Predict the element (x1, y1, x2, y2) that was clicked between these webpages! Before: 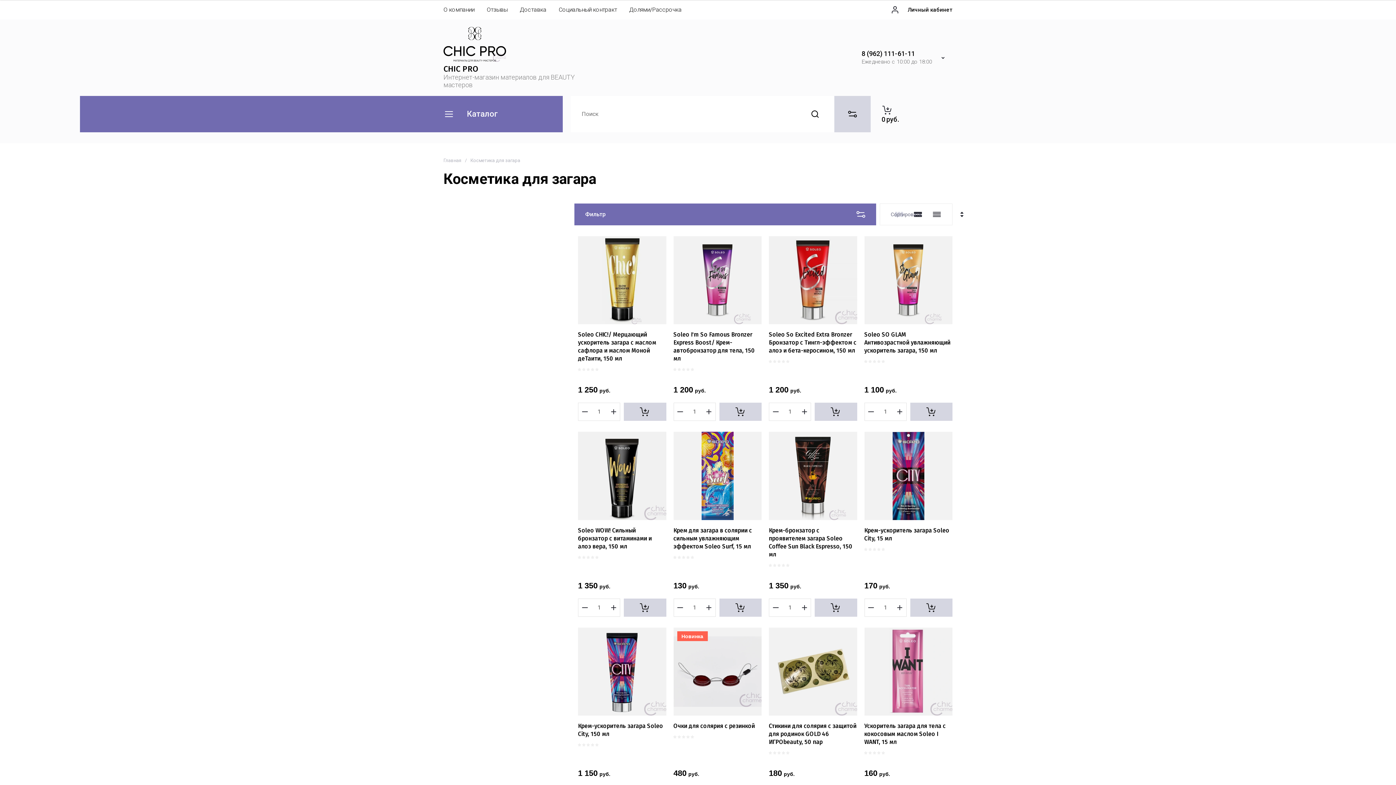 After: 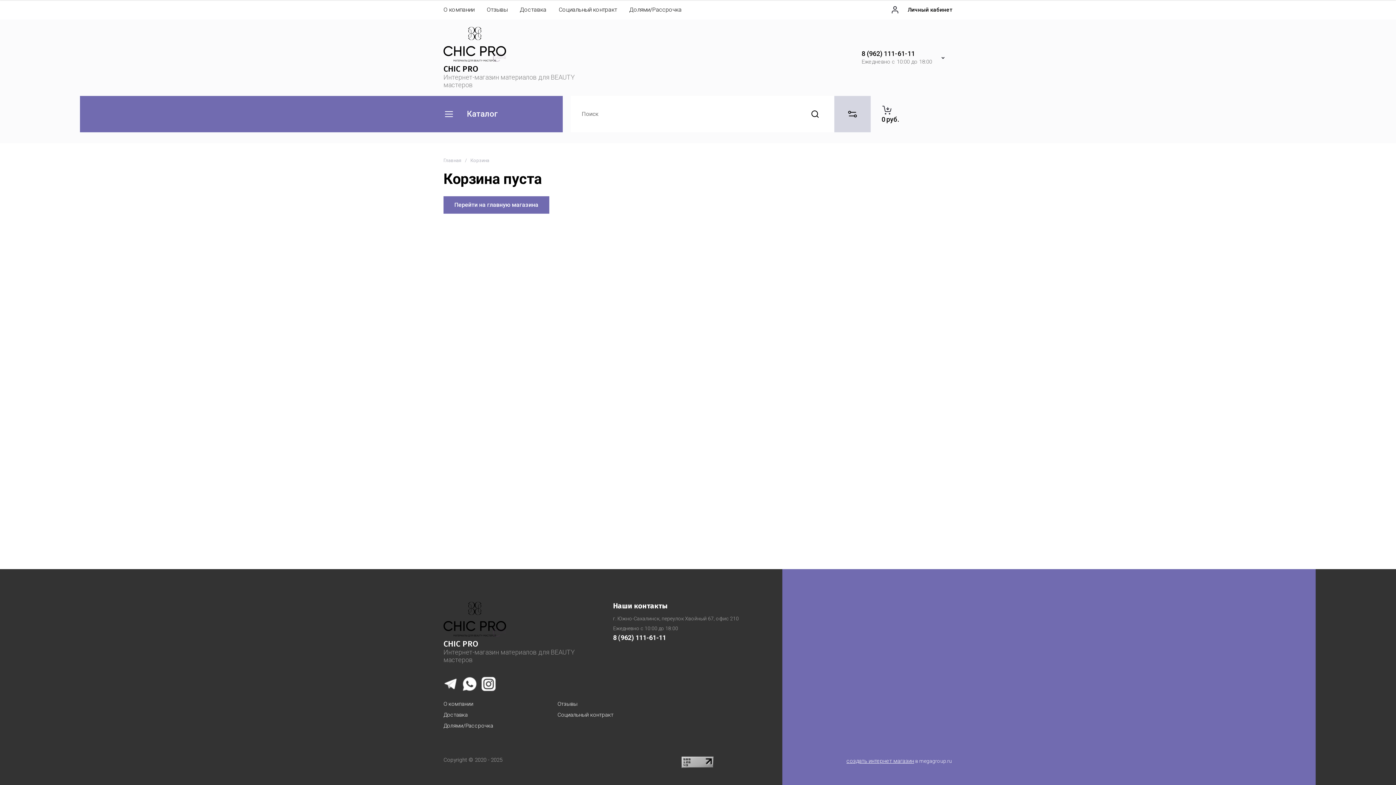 Action: bbox: (910, 402, 952, 421) label: В корзину